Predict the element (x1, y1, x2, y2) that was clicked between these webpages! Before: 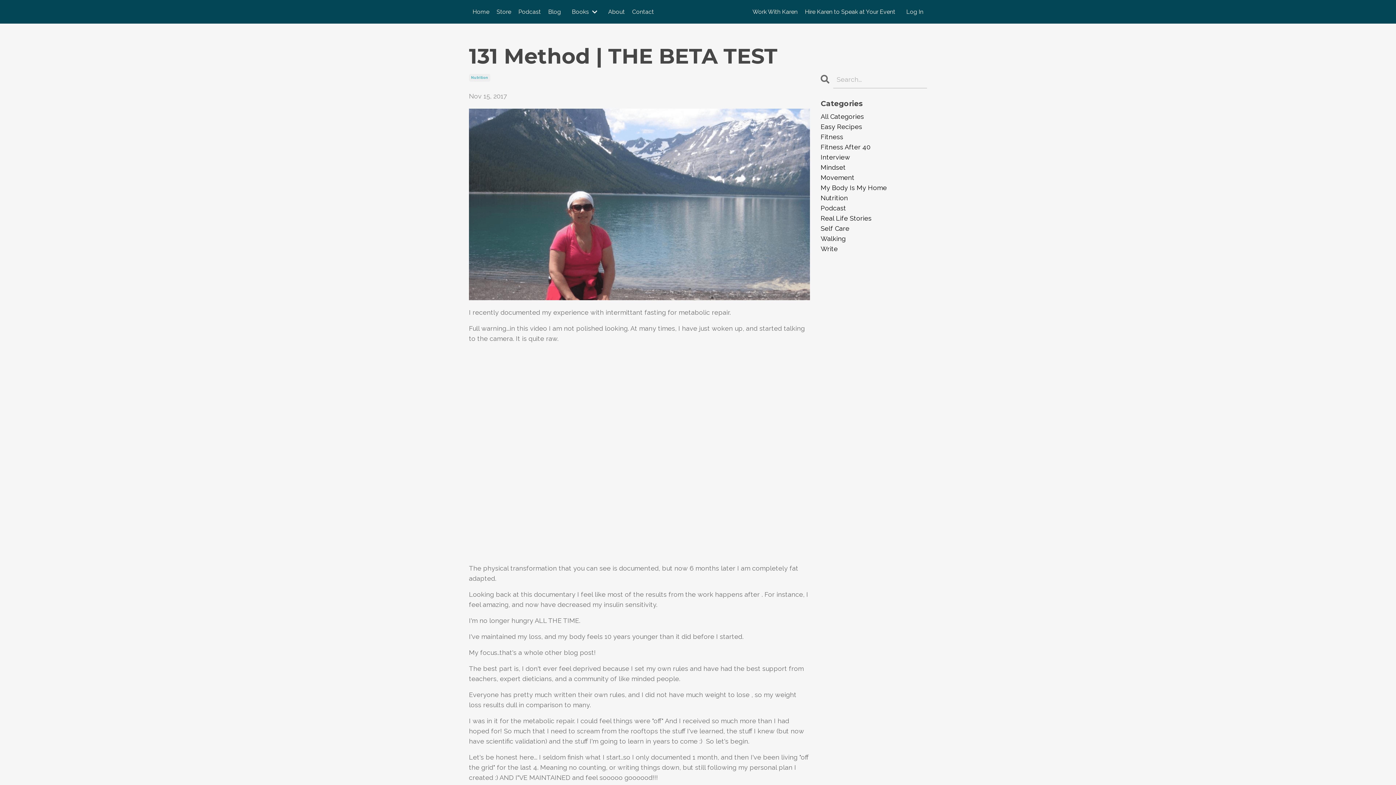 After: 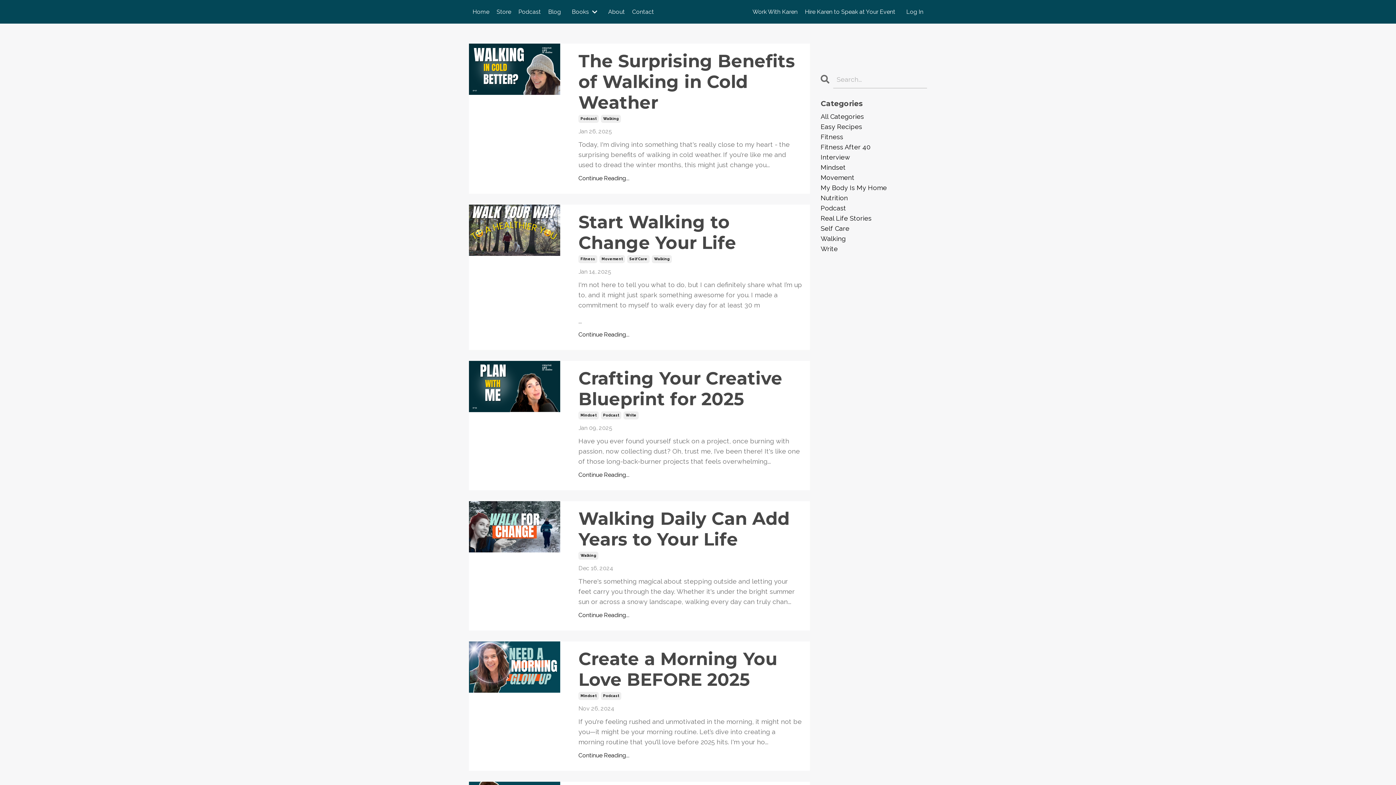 Action: bbox: (820, 111, 927, 121) label: All Categories